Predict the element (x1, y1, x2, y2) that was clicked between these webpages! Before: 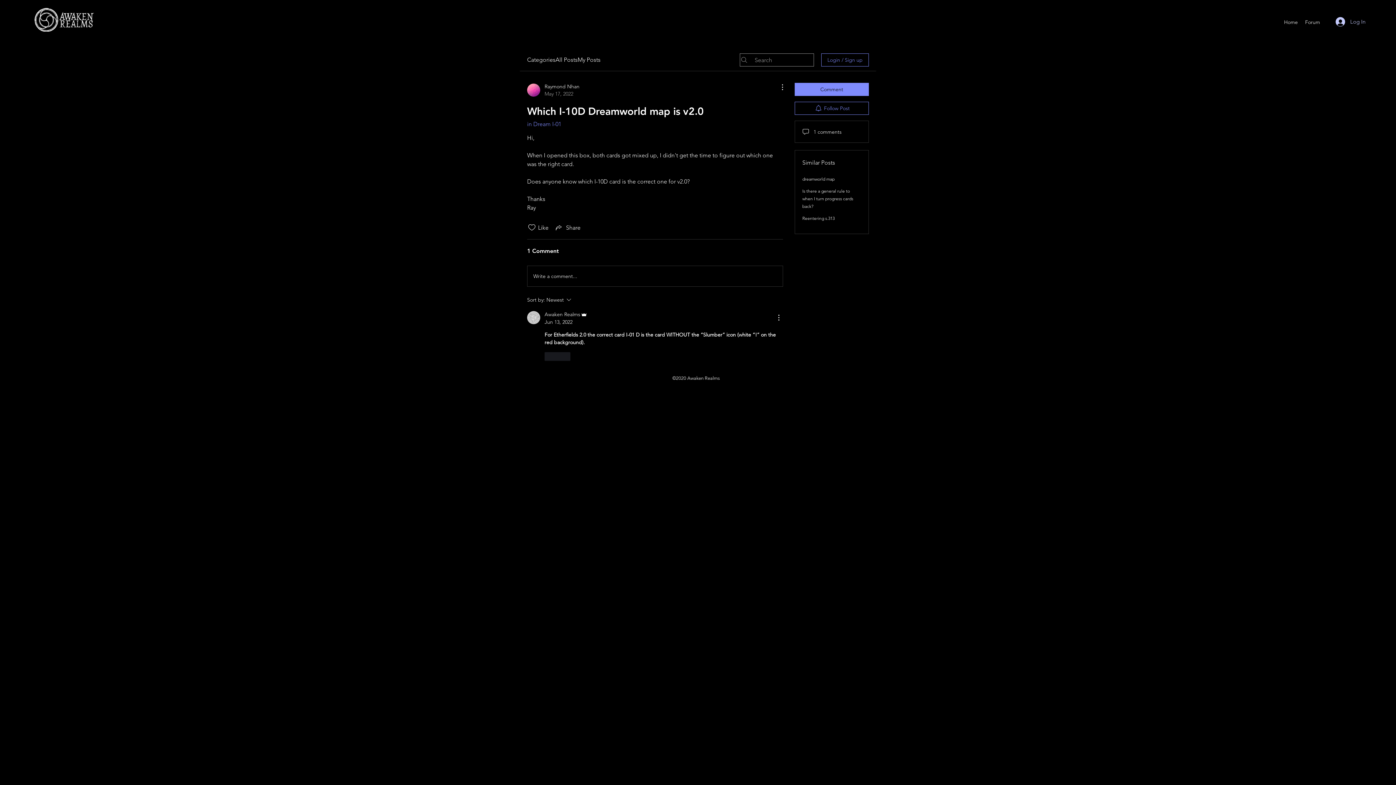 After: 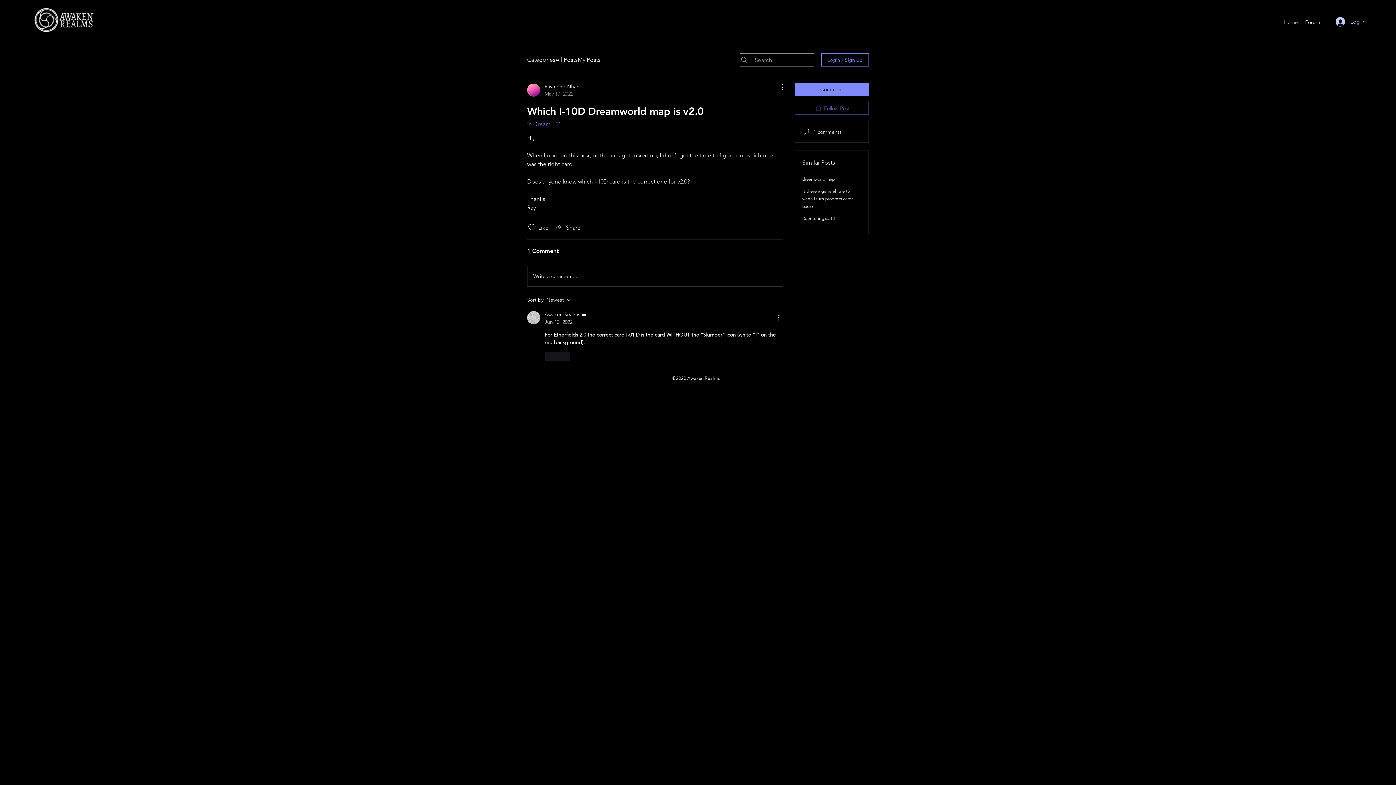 Action: label: Follow Post bbox: (794, 101, 869, 114)